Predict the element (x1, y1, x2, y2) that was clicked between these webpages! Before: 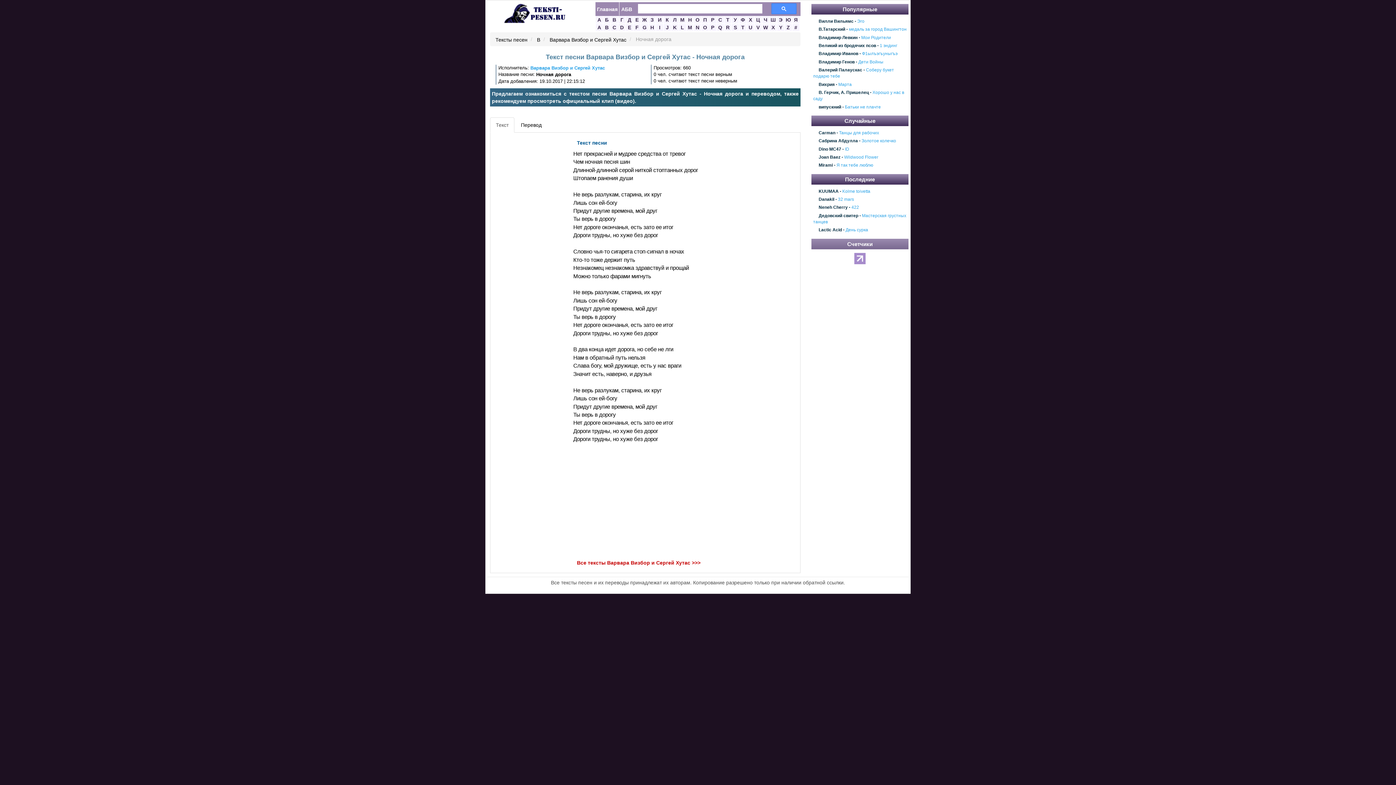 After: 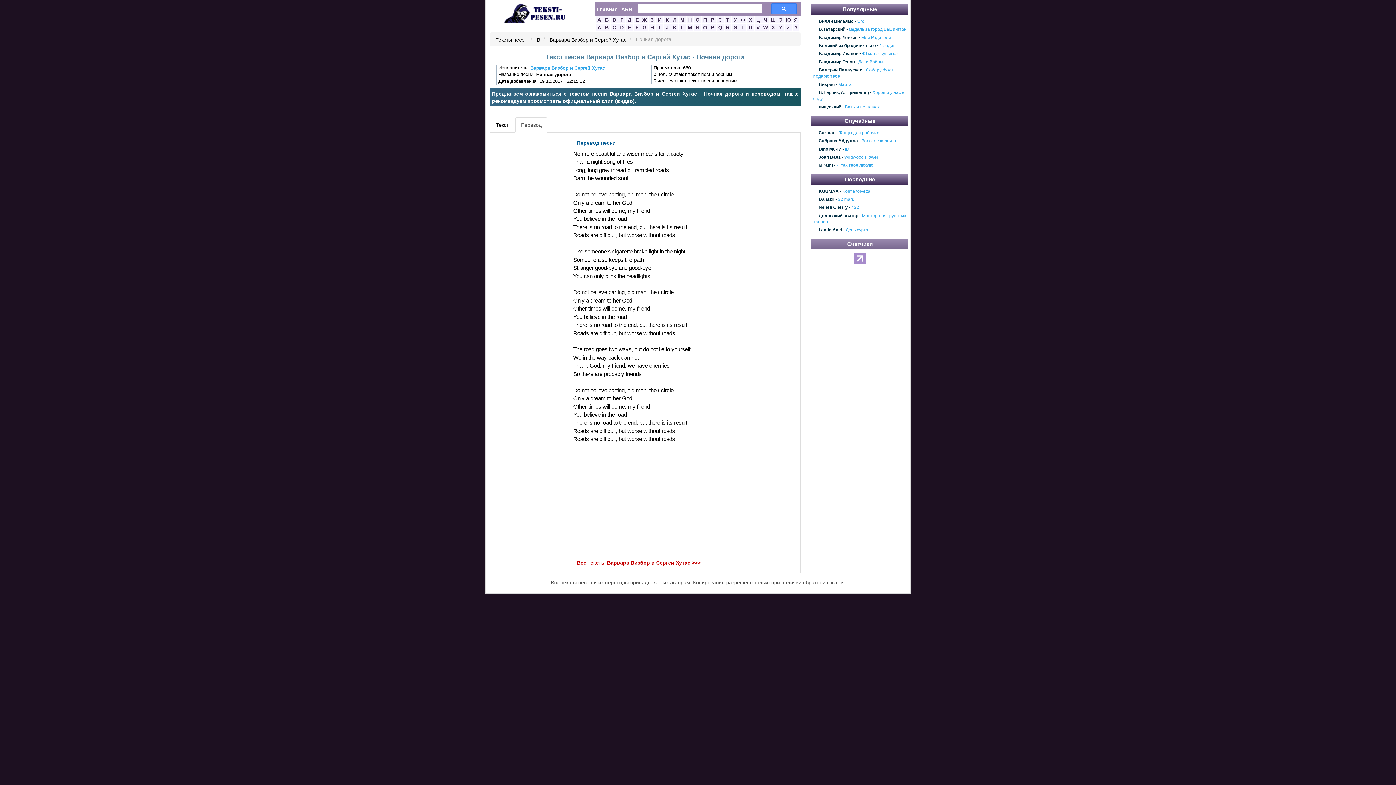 Action: label: Перевод bbox: (515, 117, 547, 132)